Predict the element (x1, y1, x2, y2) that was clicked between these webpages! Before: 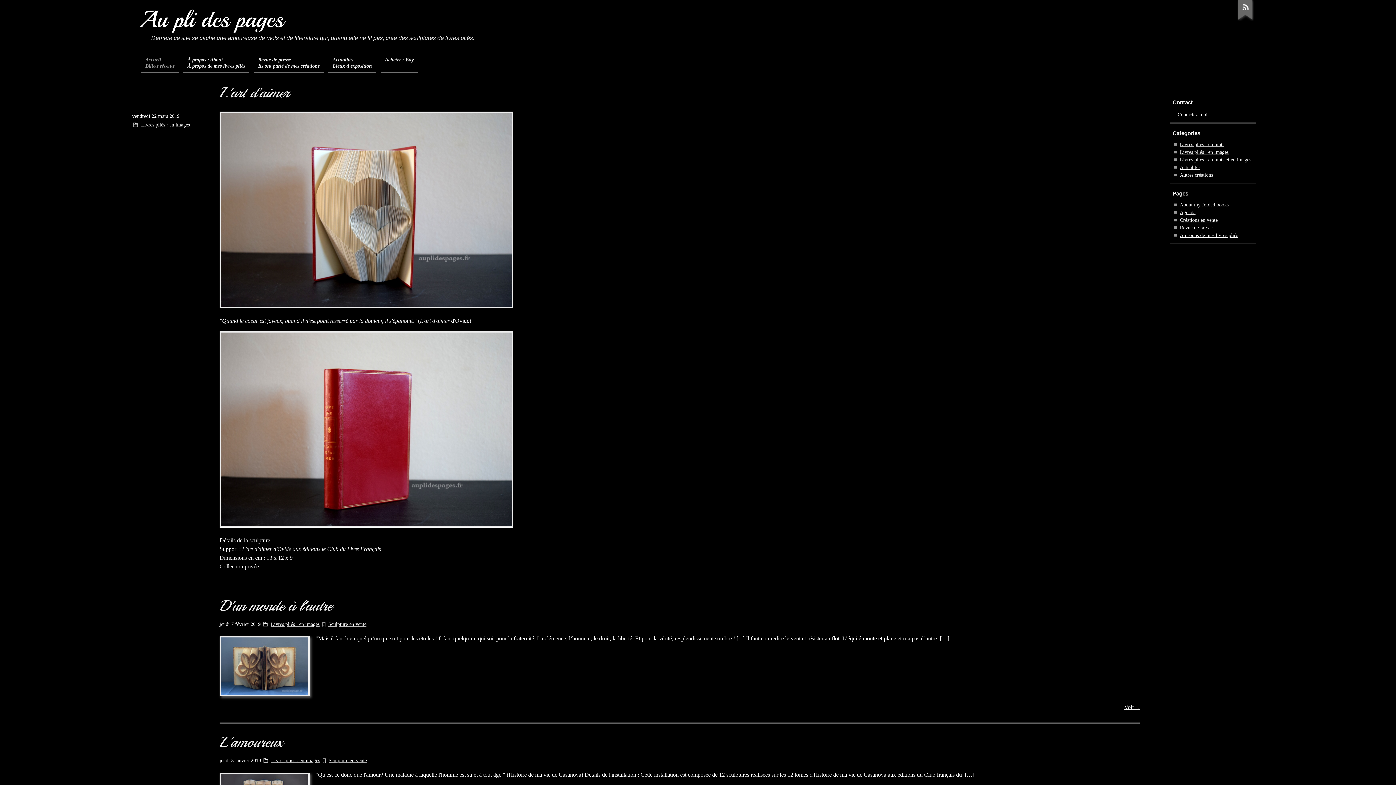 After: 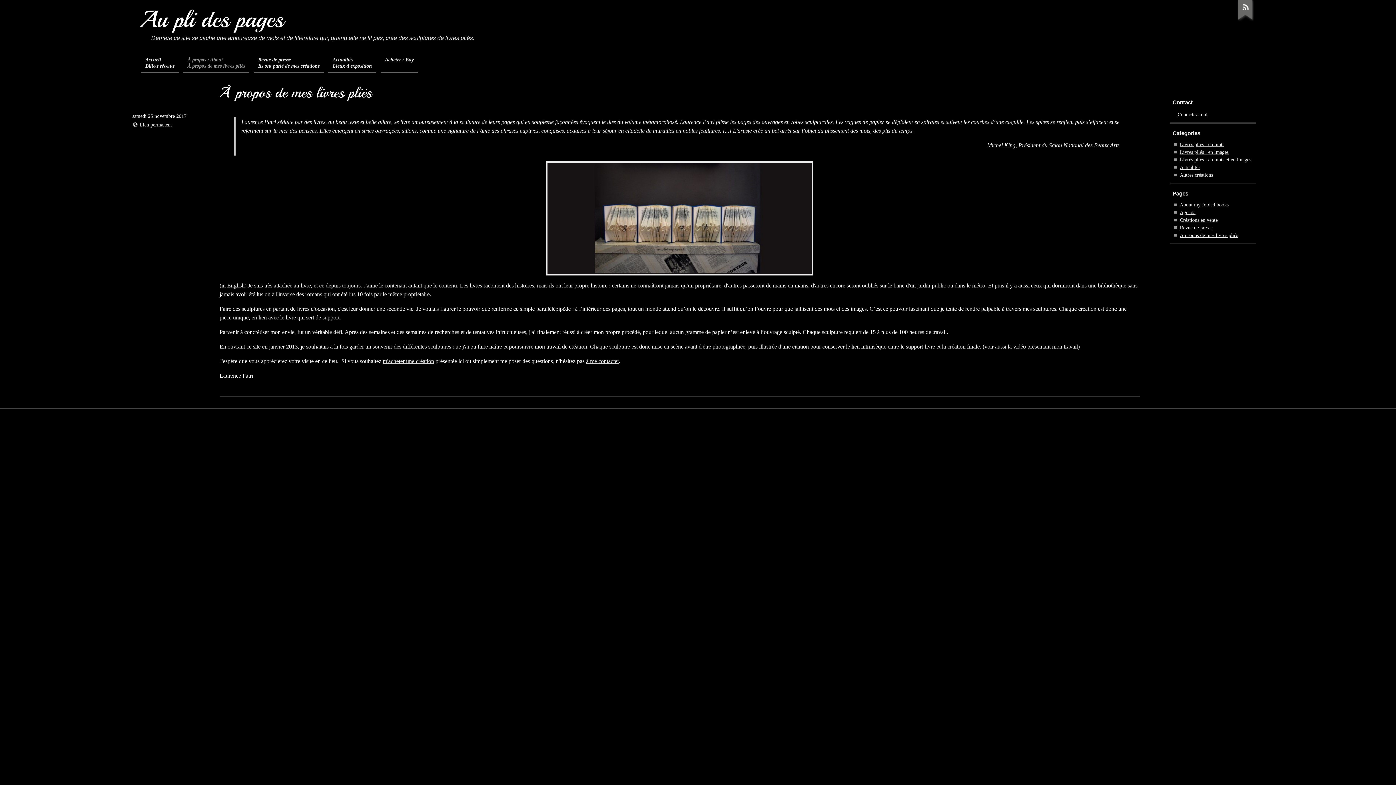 Action: bbox: (183, 53, 249, 72) label: À propos / About
À propos de mes livres pliés